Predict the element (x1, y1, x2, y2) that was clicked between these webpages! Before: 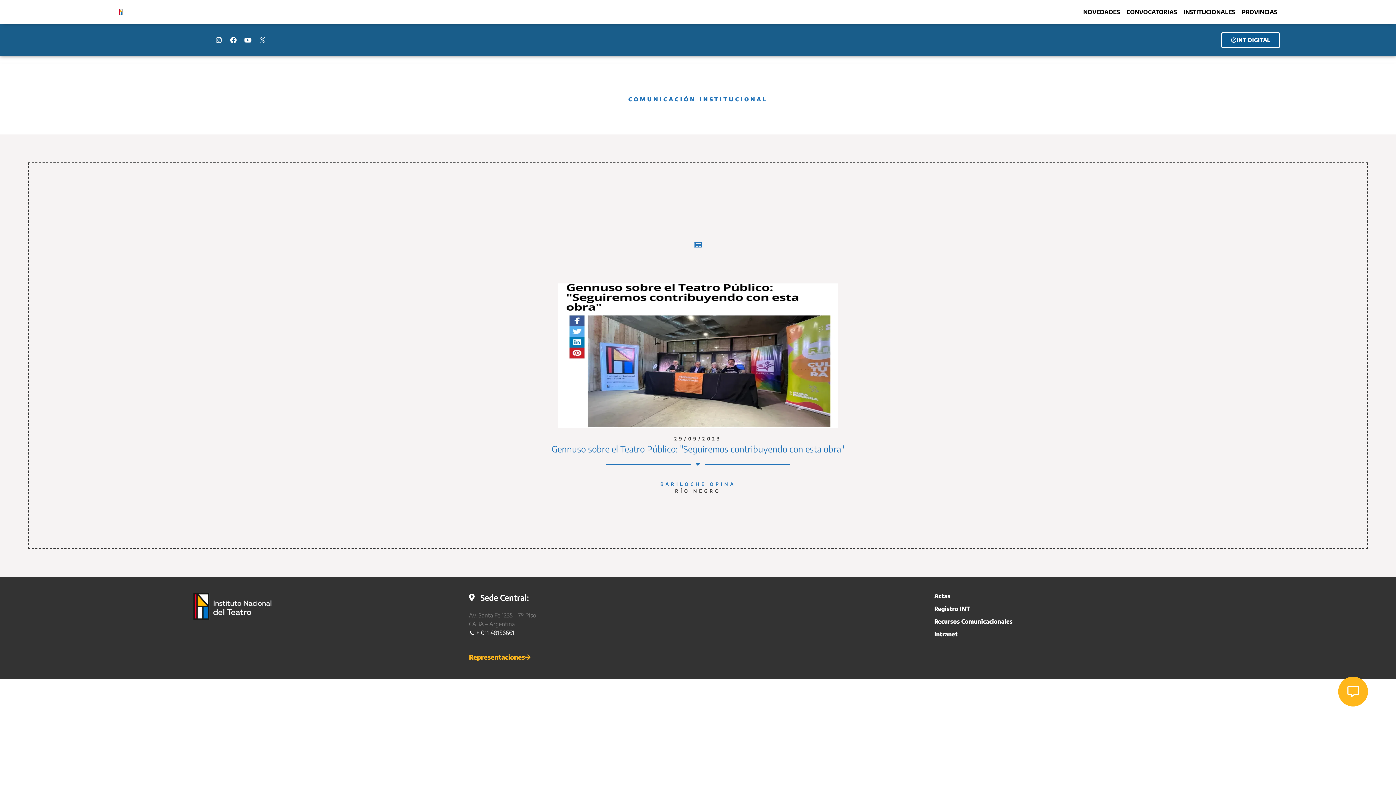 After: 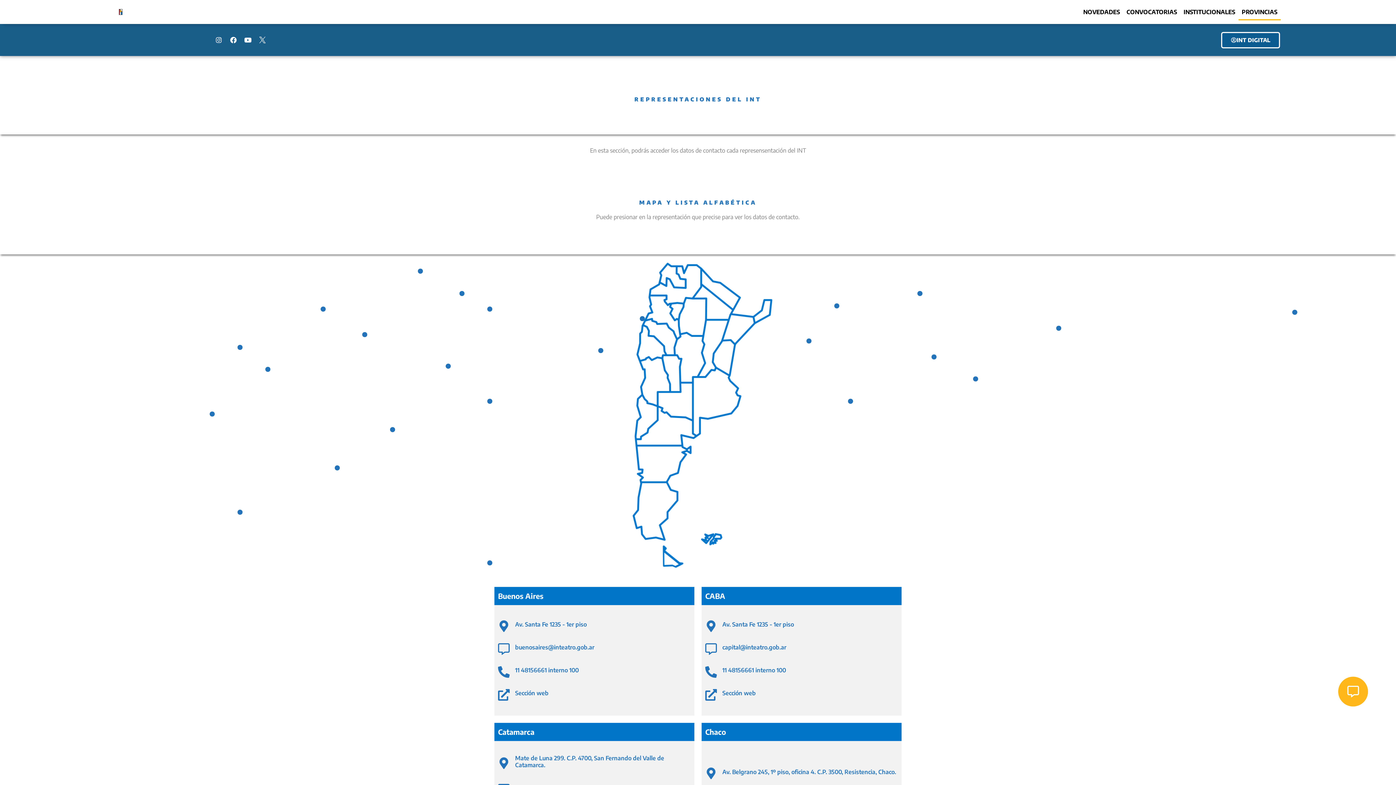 Action: bbox: (1238, 3, 1281, 20) label: PROVINCIAS